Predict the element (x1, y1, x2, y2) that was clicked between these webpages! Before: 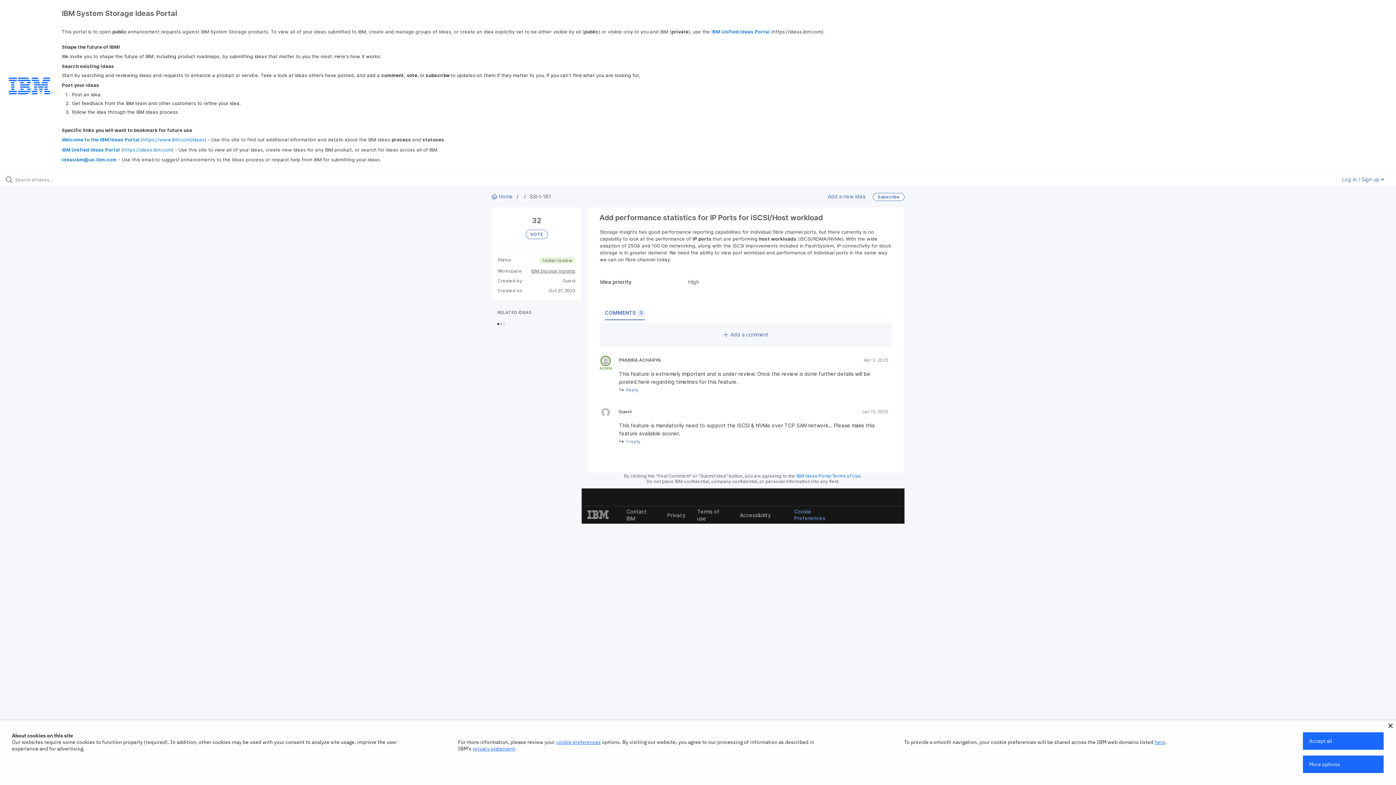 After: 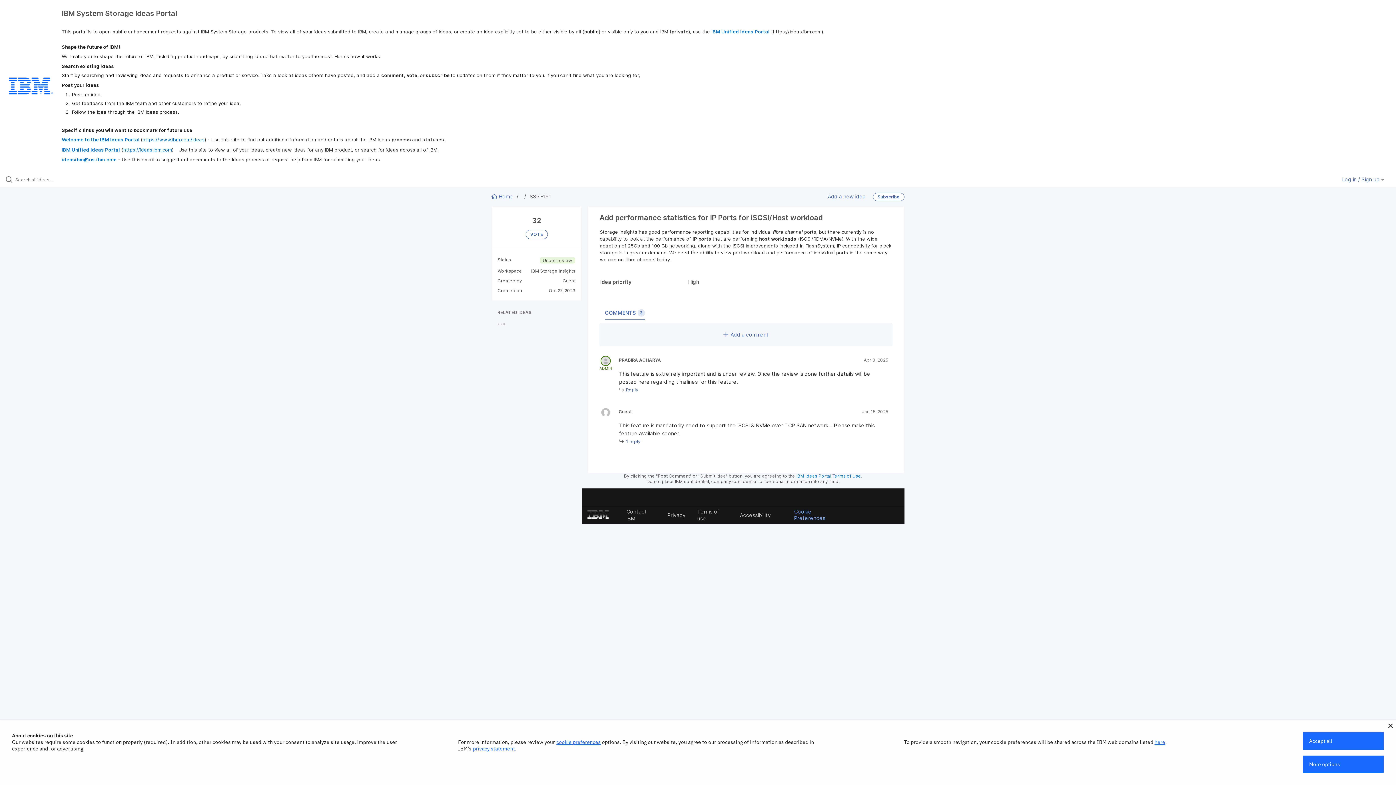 Action: bbox: (873, 193, 904, 201) label: Subscribe